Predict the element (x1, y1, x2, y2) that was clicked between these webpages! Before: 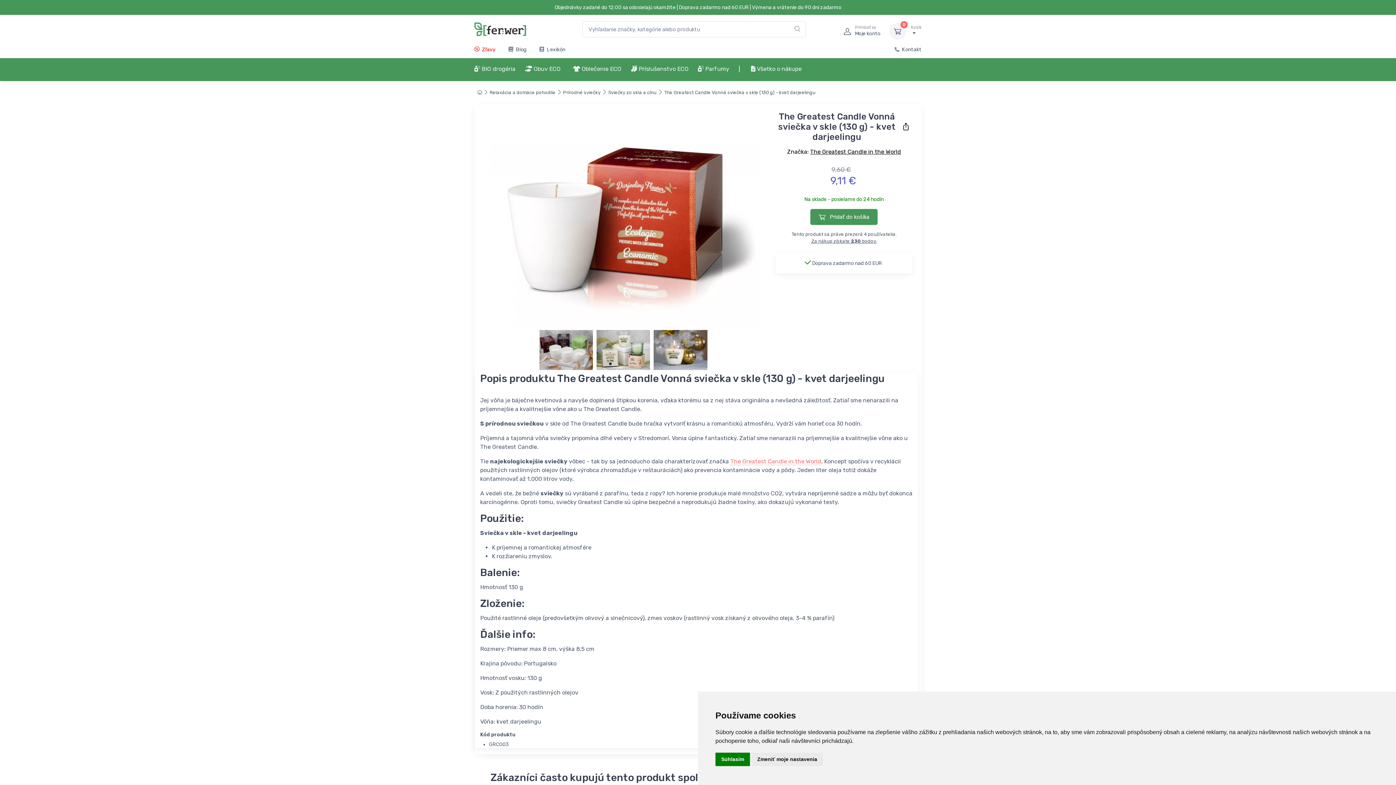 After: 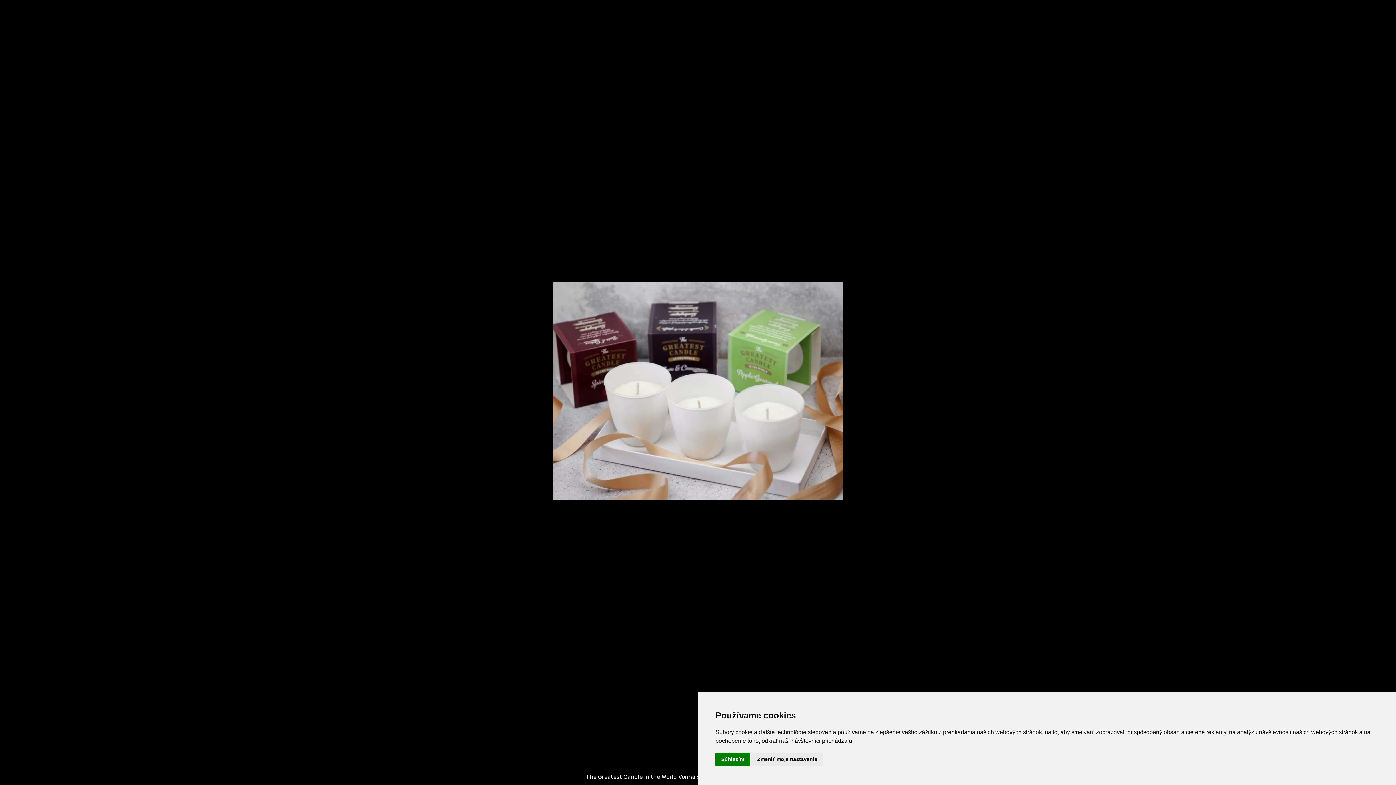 Action: bbox: (539, 330, 596, 370)